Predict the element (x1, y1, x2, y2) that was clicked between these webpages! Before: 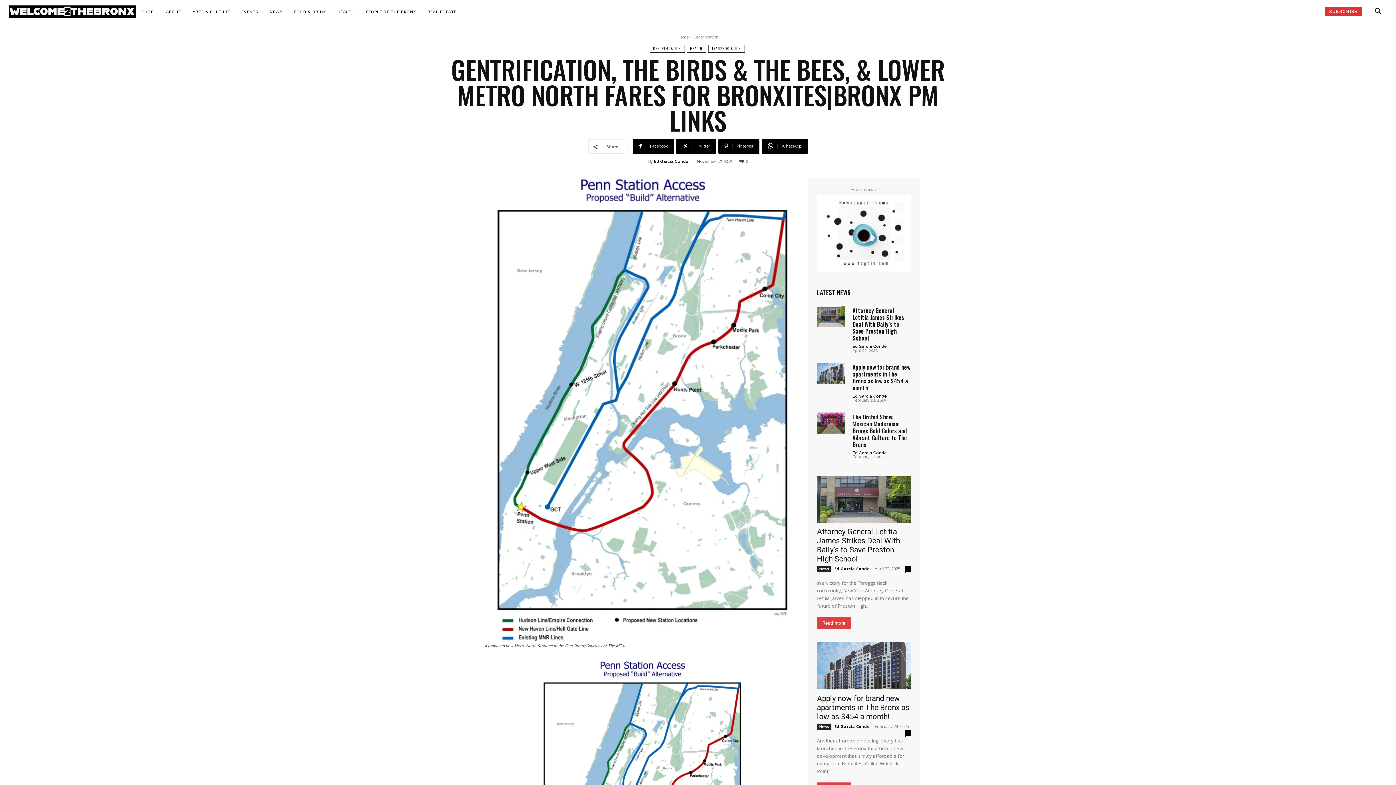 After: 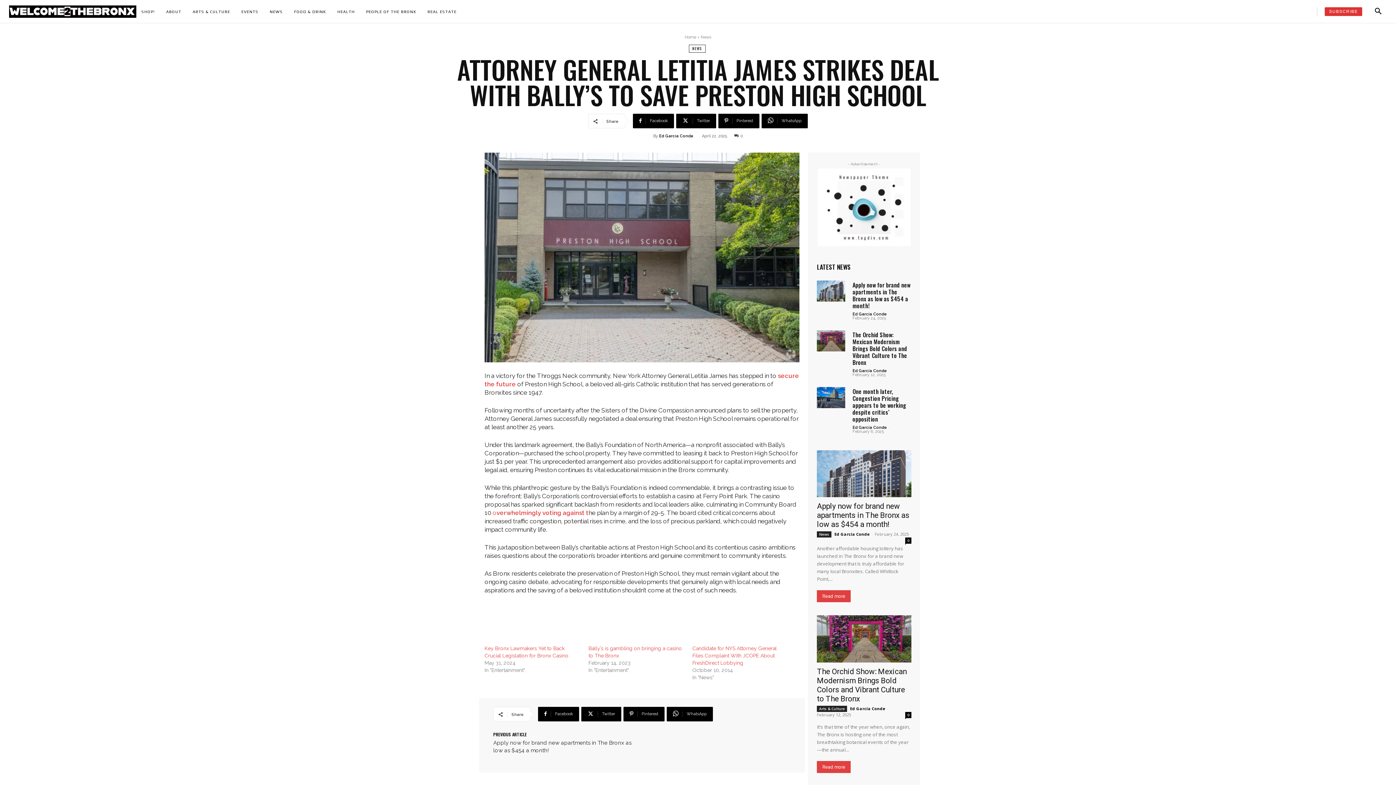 Action: bbox: (817, 527, 900, 563) label: Attorney General Letitia James Strikes Deal With Bally’s to Save Preston High School